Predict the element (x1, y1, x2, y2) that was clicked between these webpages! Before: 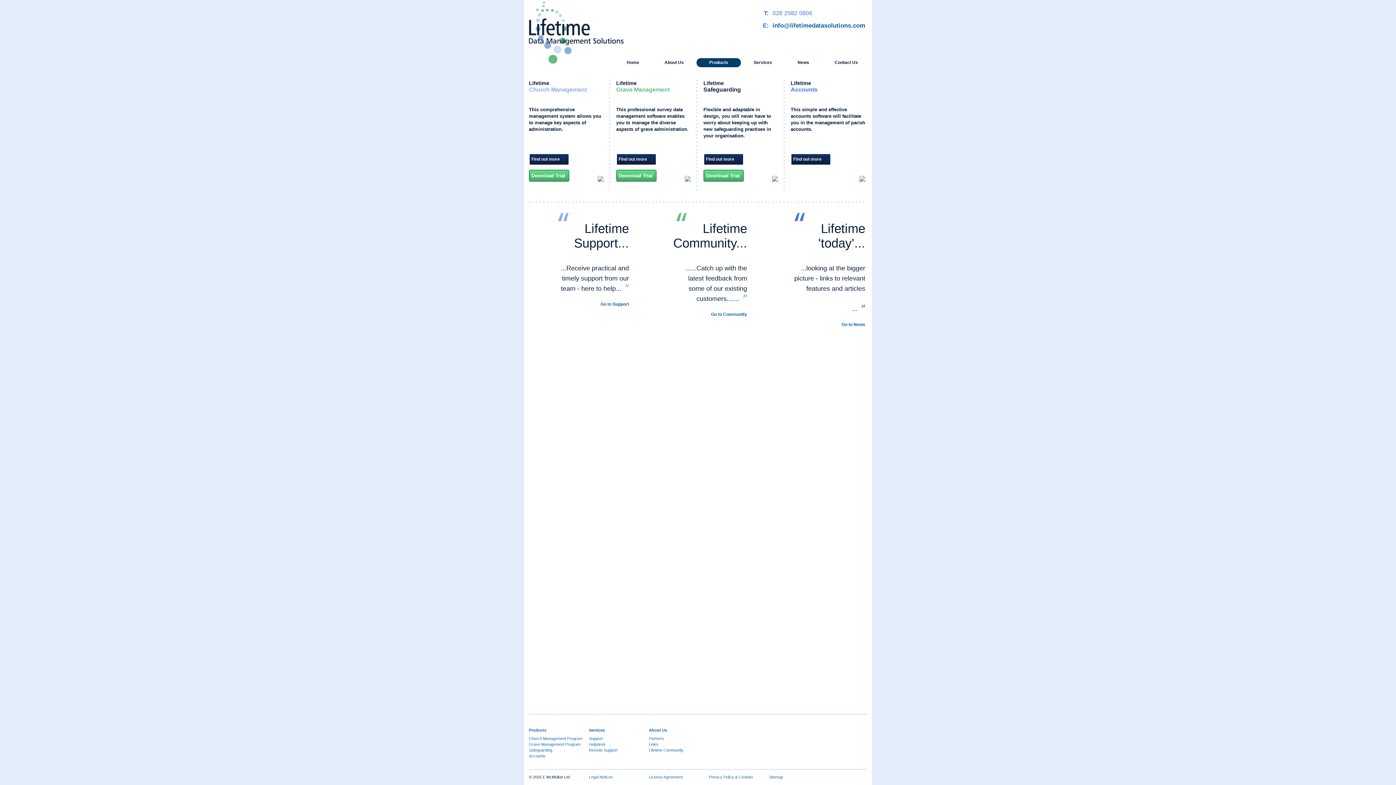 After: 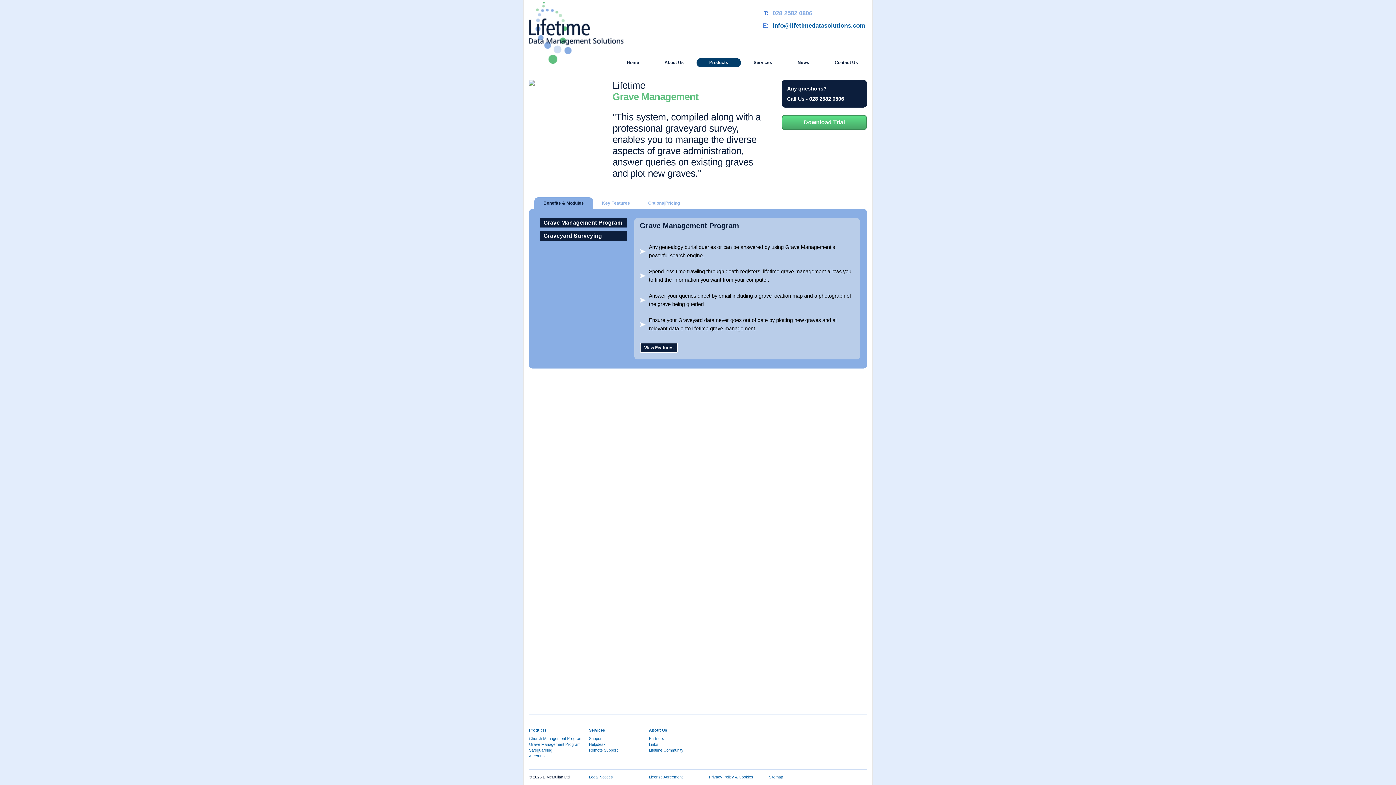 Action: label: Find out more bbox: (616, 153, 656, 165)